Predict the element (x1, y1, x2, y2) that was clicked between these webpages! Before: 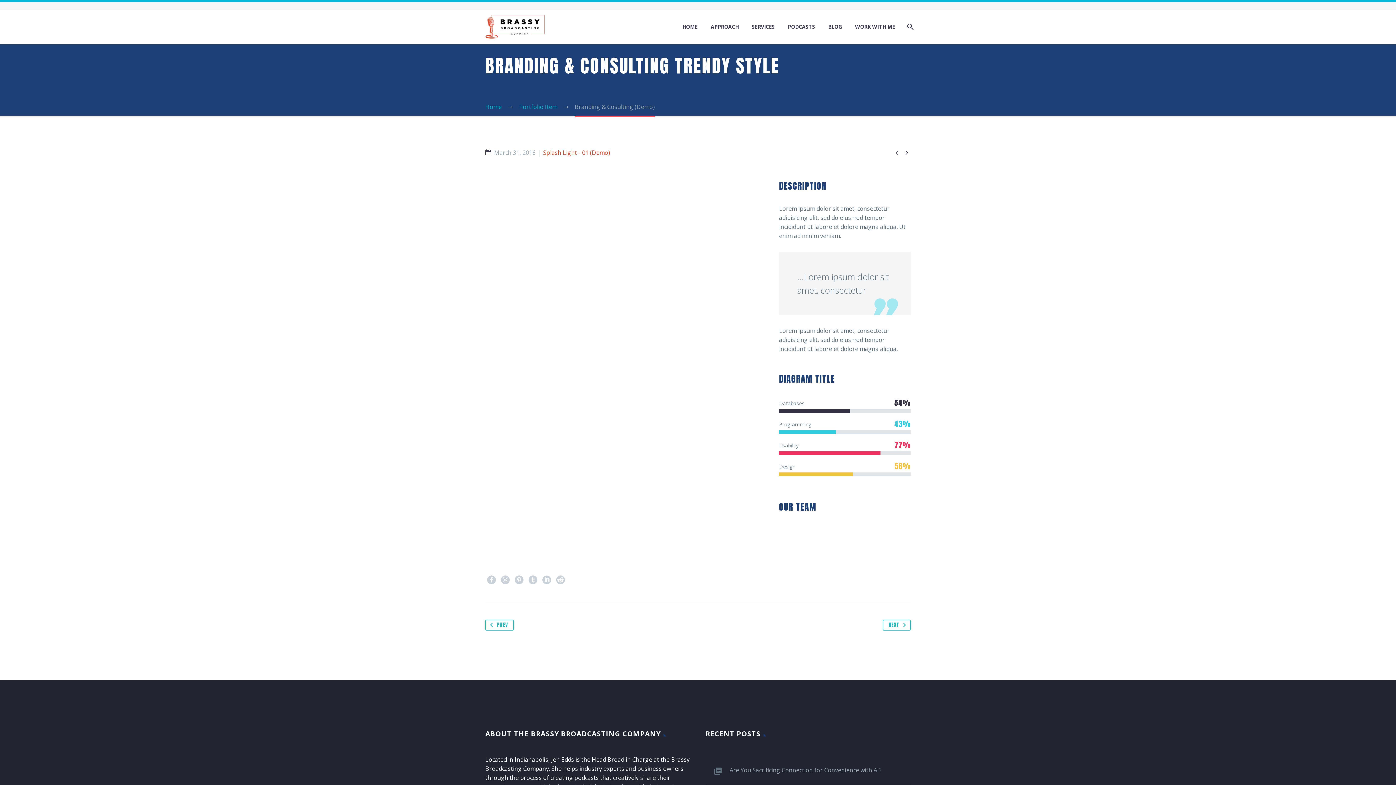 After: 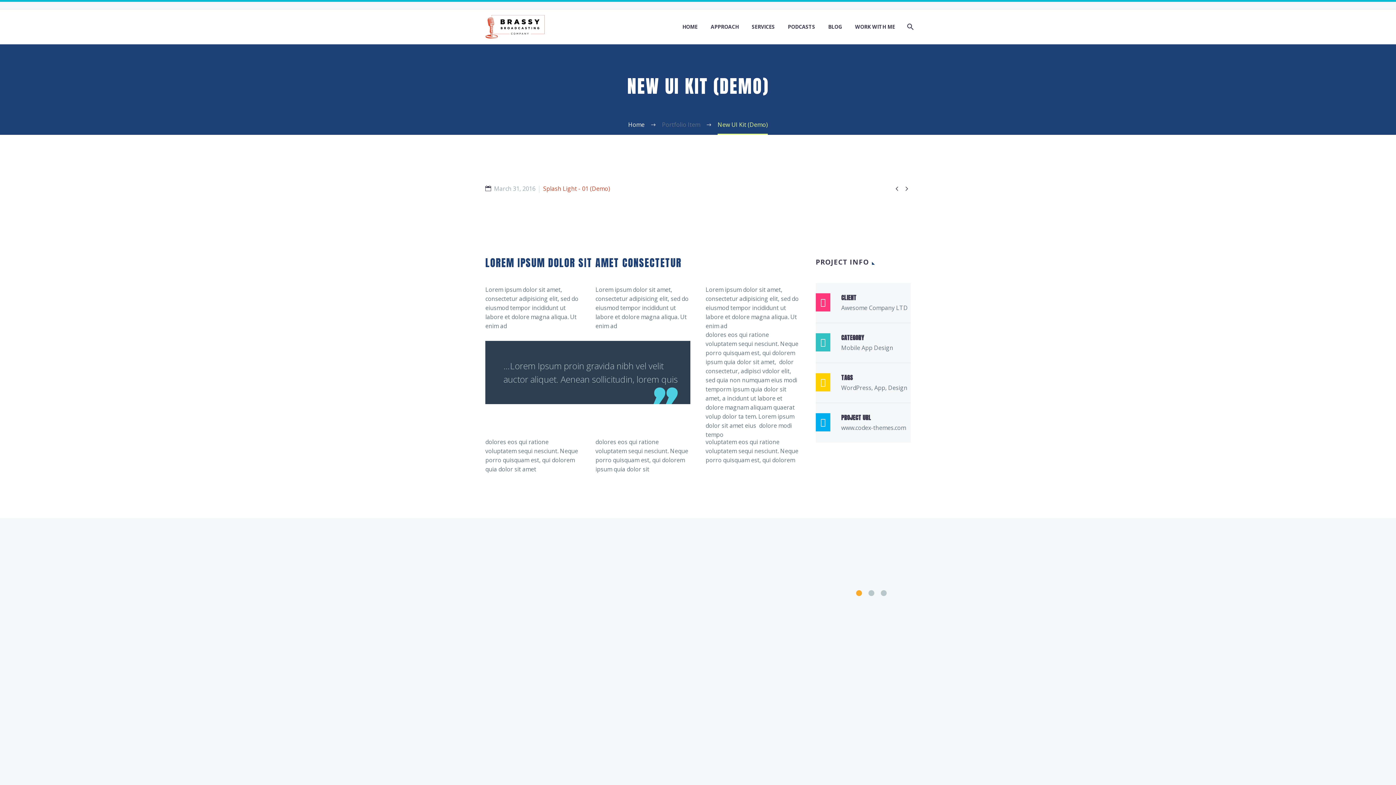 Action: bbox: (902, 148, 910, 157) label: 